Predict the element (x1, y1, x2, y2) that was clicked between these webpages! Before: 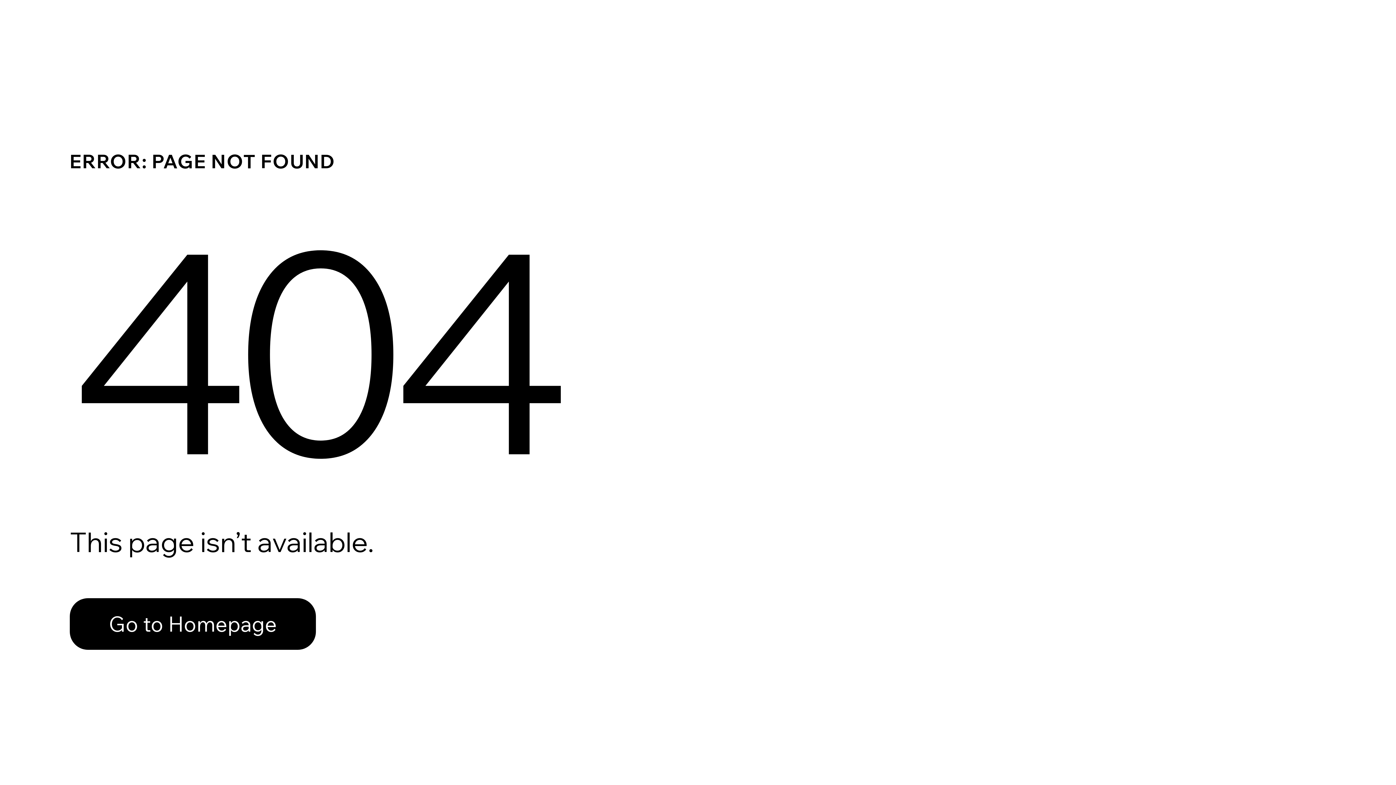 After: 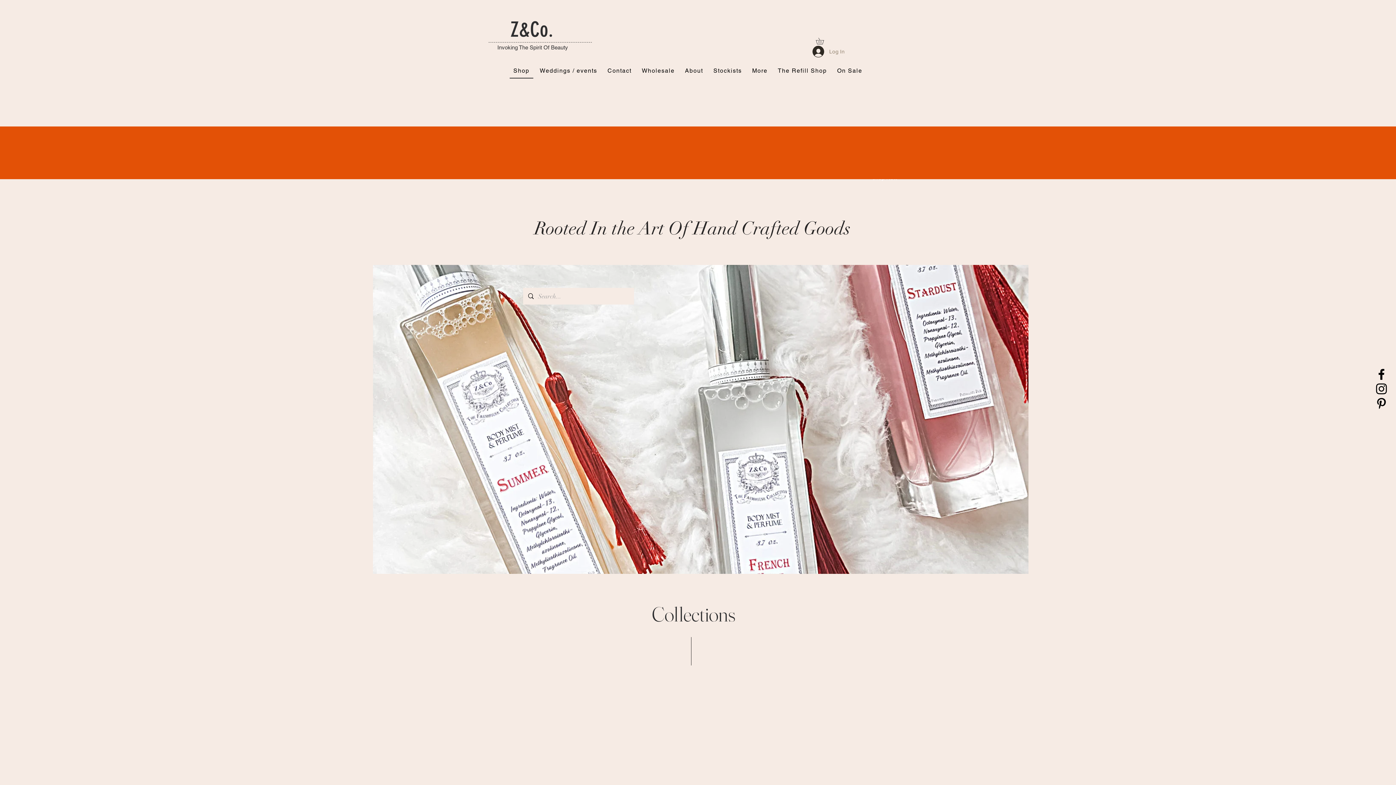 Action: bbox: (69, 582, 768, 659) label: Go to Homepage